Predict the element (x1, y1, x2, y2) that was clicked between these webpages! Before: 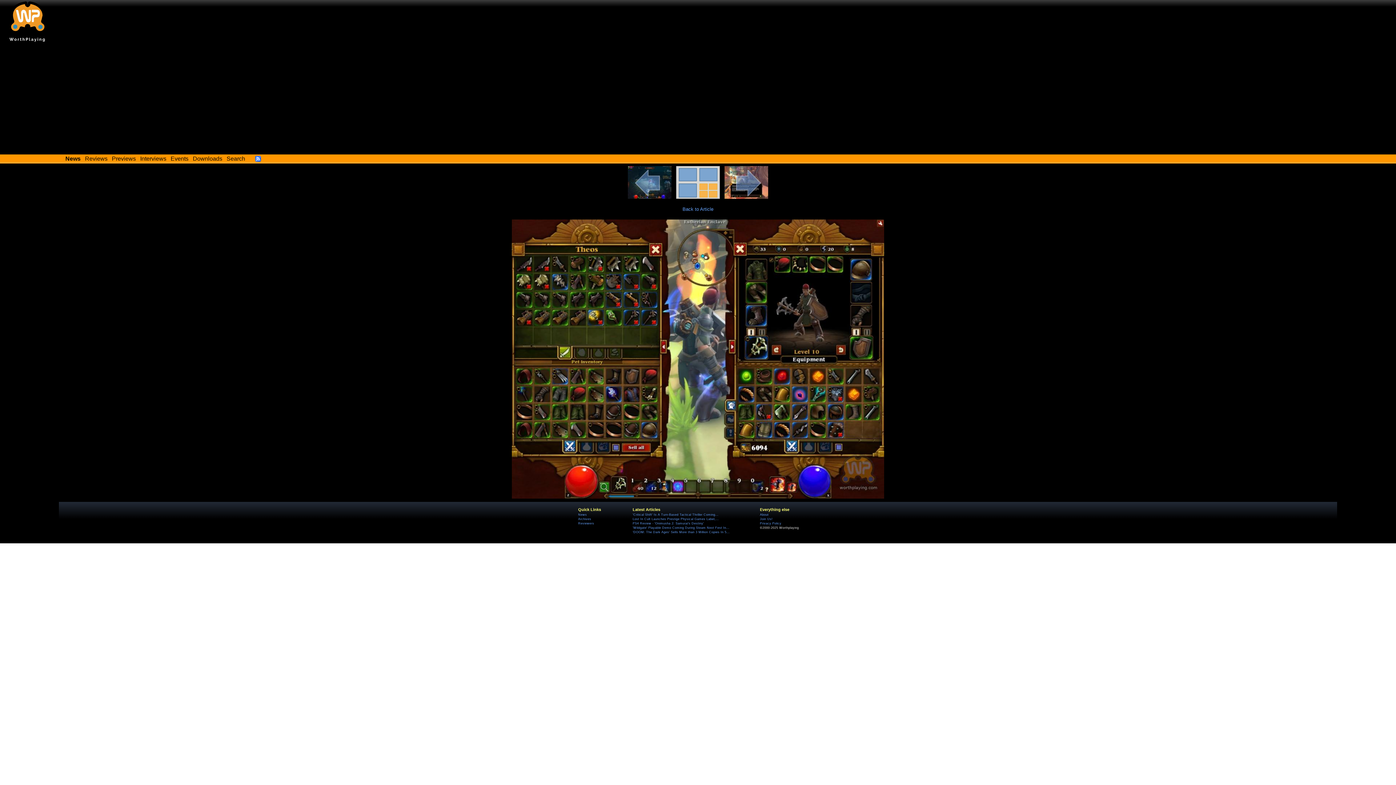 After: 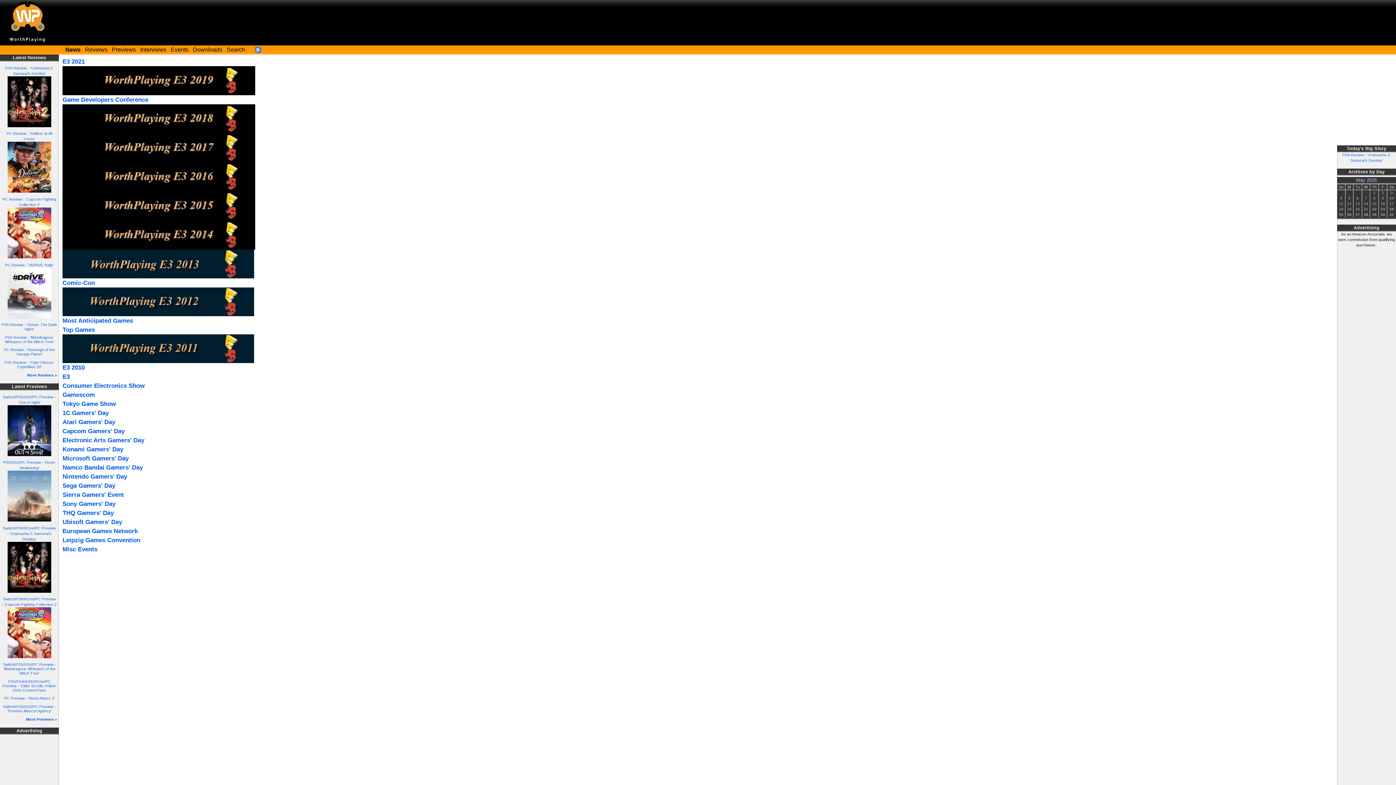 Action: label: Events bbox: (170, 155, 188, 161)